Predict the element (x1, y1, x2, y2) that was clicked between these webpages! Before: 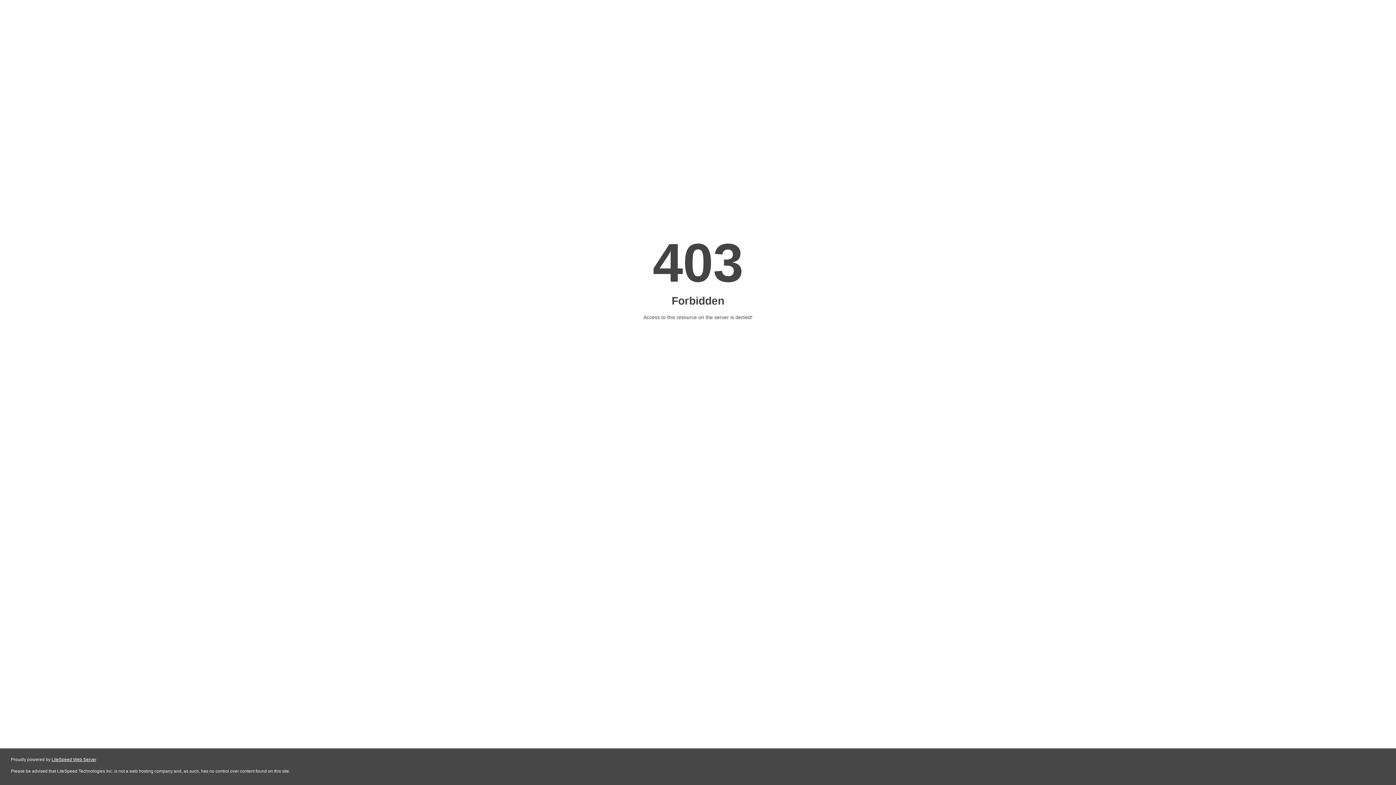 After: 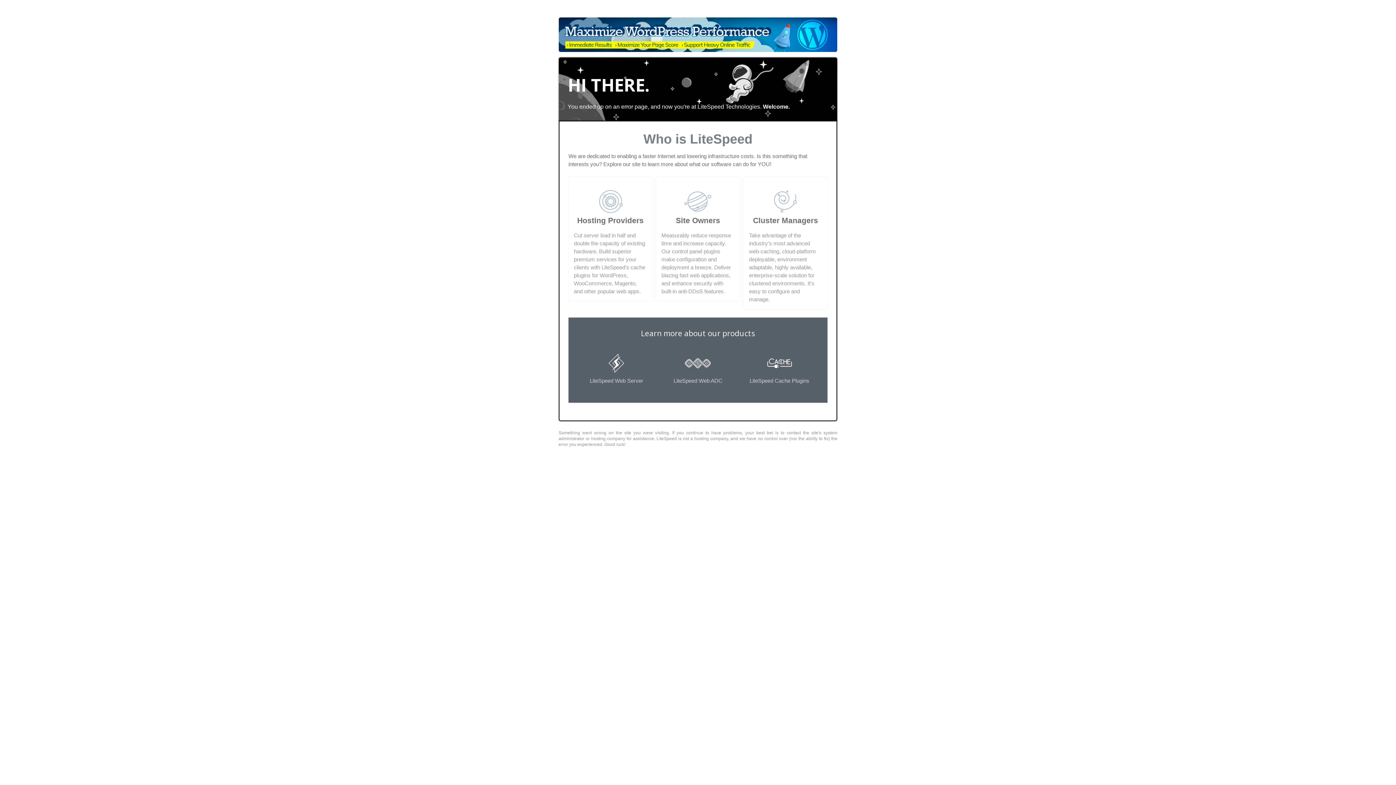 Action: bbox: (51, 757, 96, 762) label: LiteSpeed Web Server